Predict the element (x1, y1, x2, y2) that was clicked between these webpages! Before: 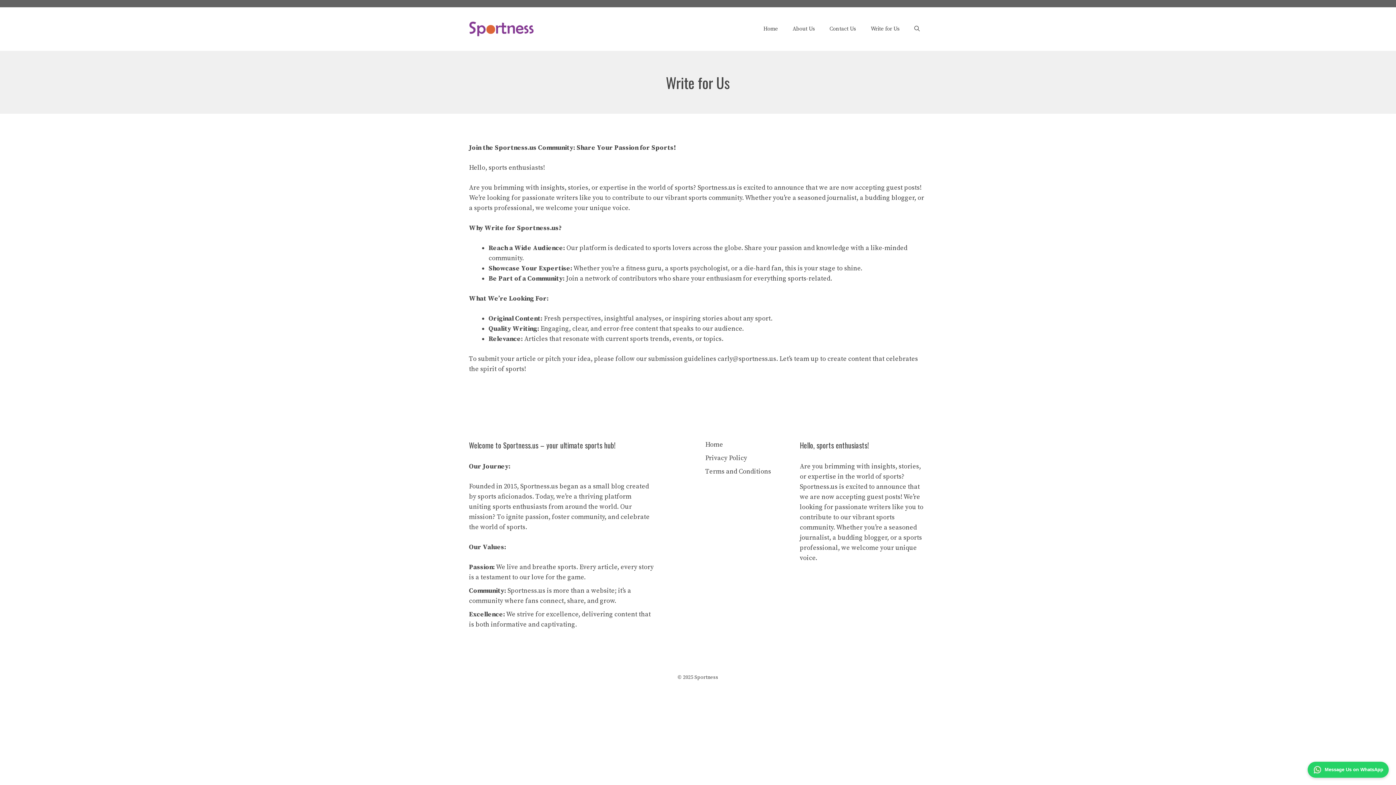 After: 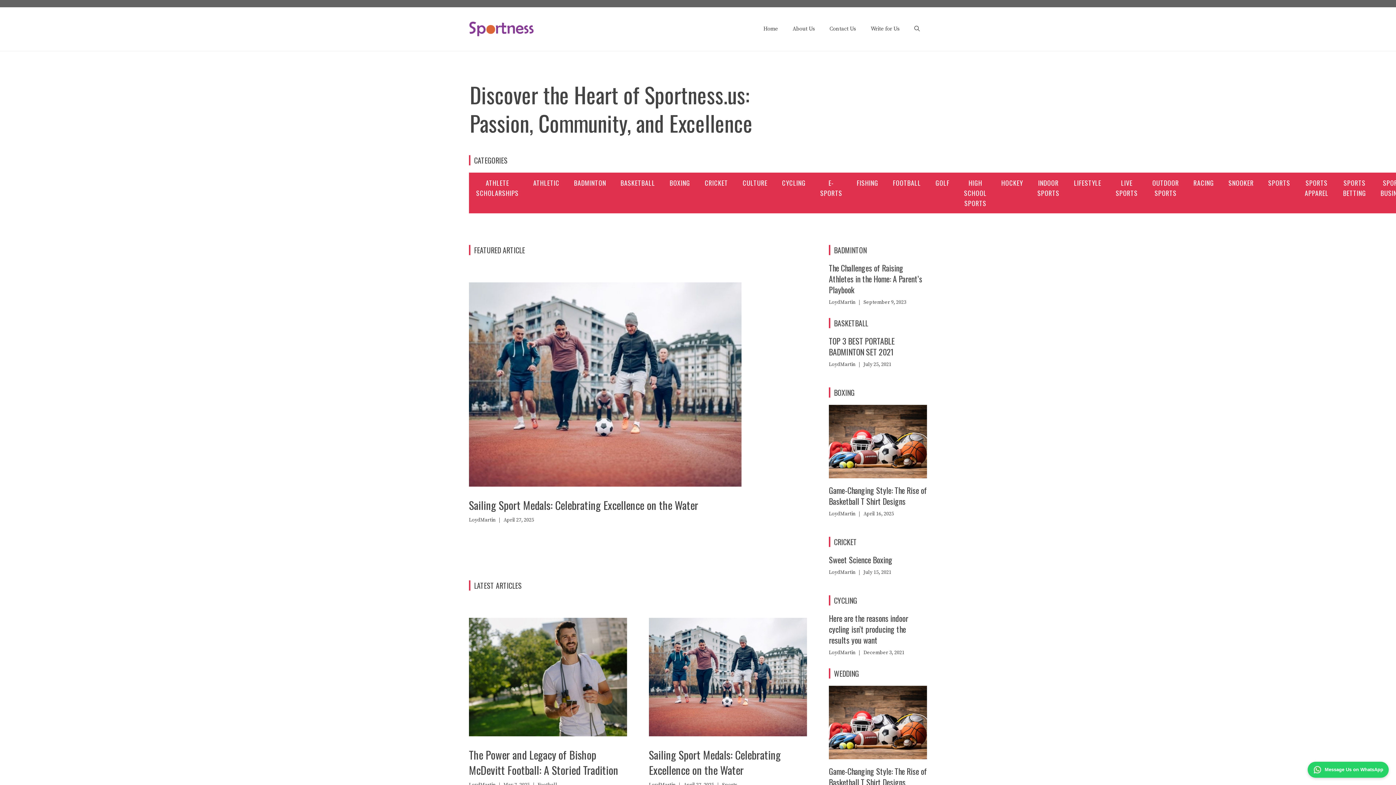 Action: bbox: (469, 24, 534, 32)